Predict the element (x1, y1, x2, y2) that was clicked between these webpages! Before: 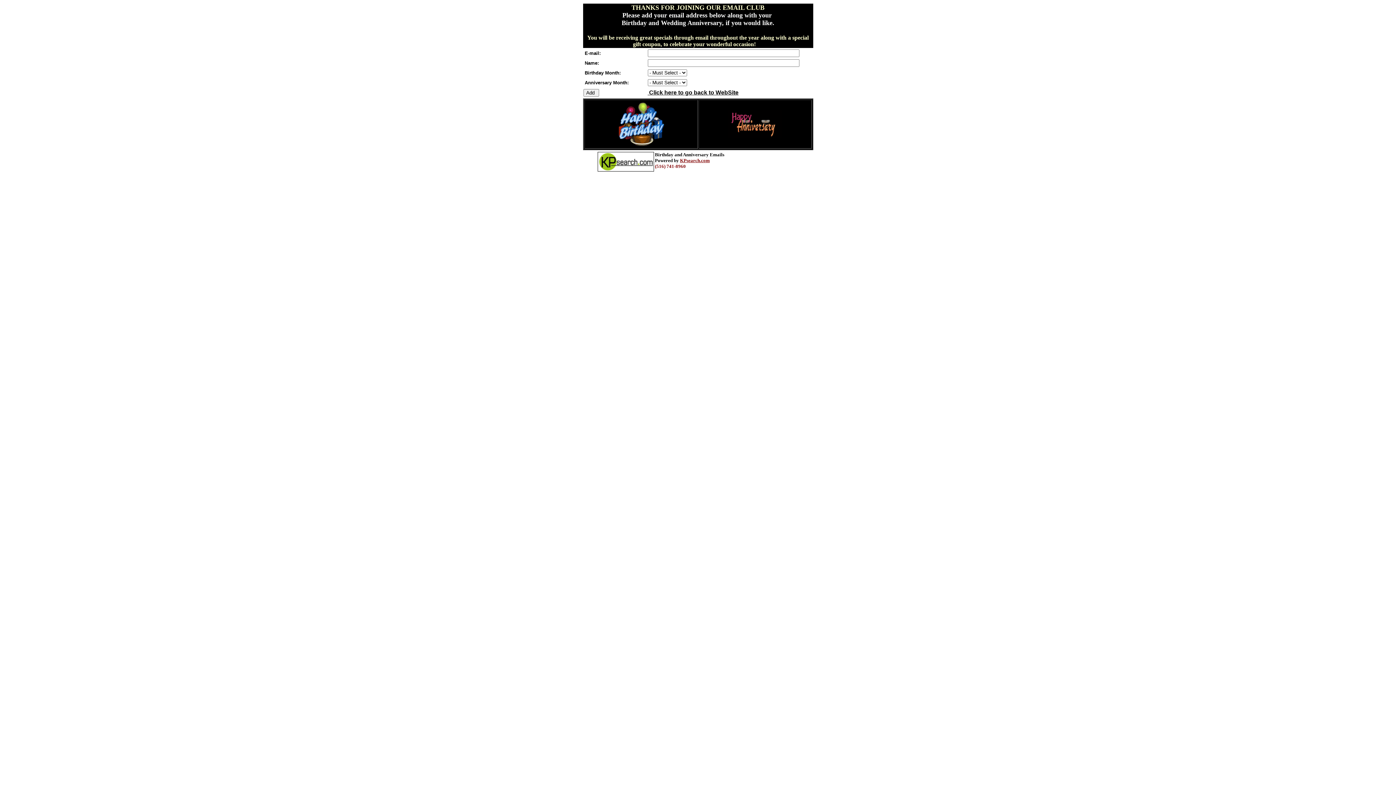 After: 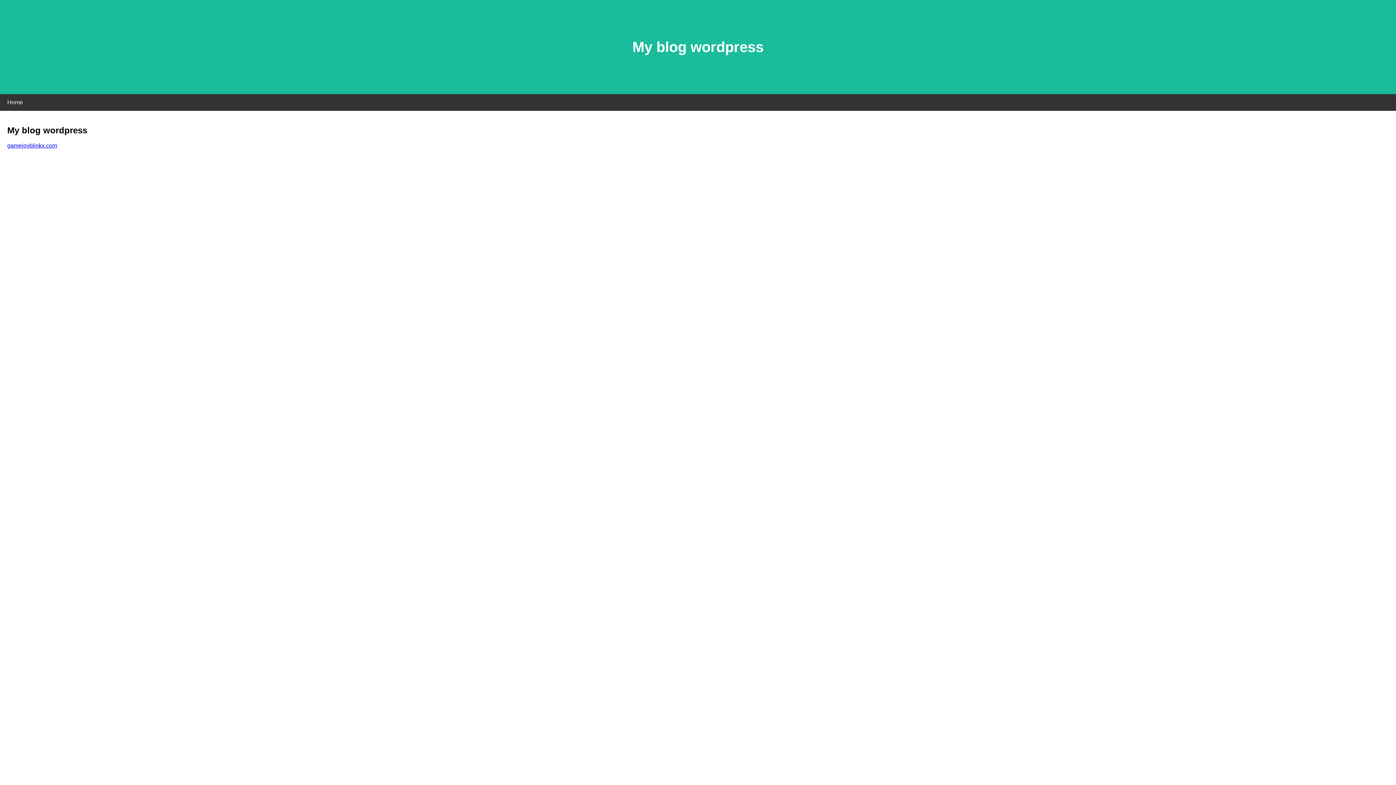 Action: bbox: (647, 89, 738, 95) label:  Click here to go back to WebSite